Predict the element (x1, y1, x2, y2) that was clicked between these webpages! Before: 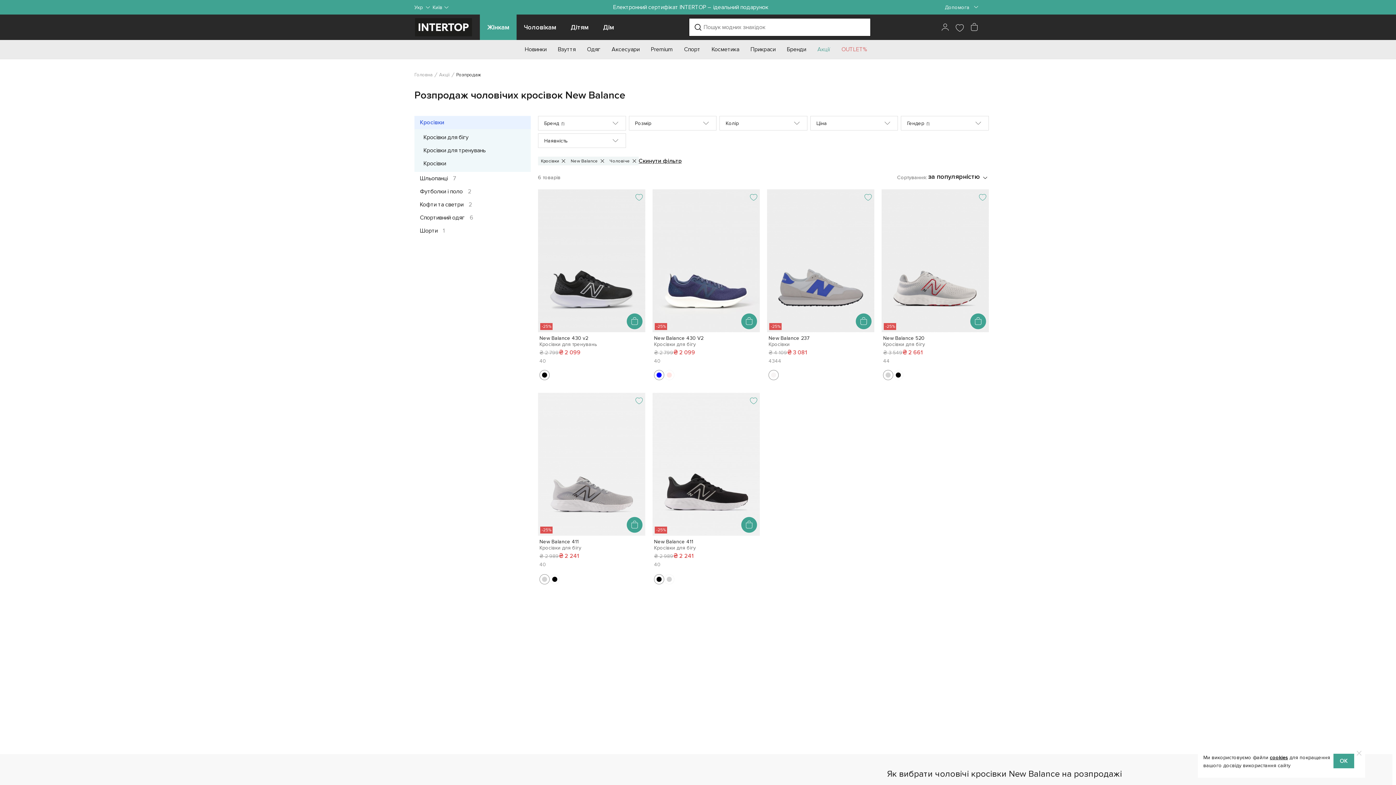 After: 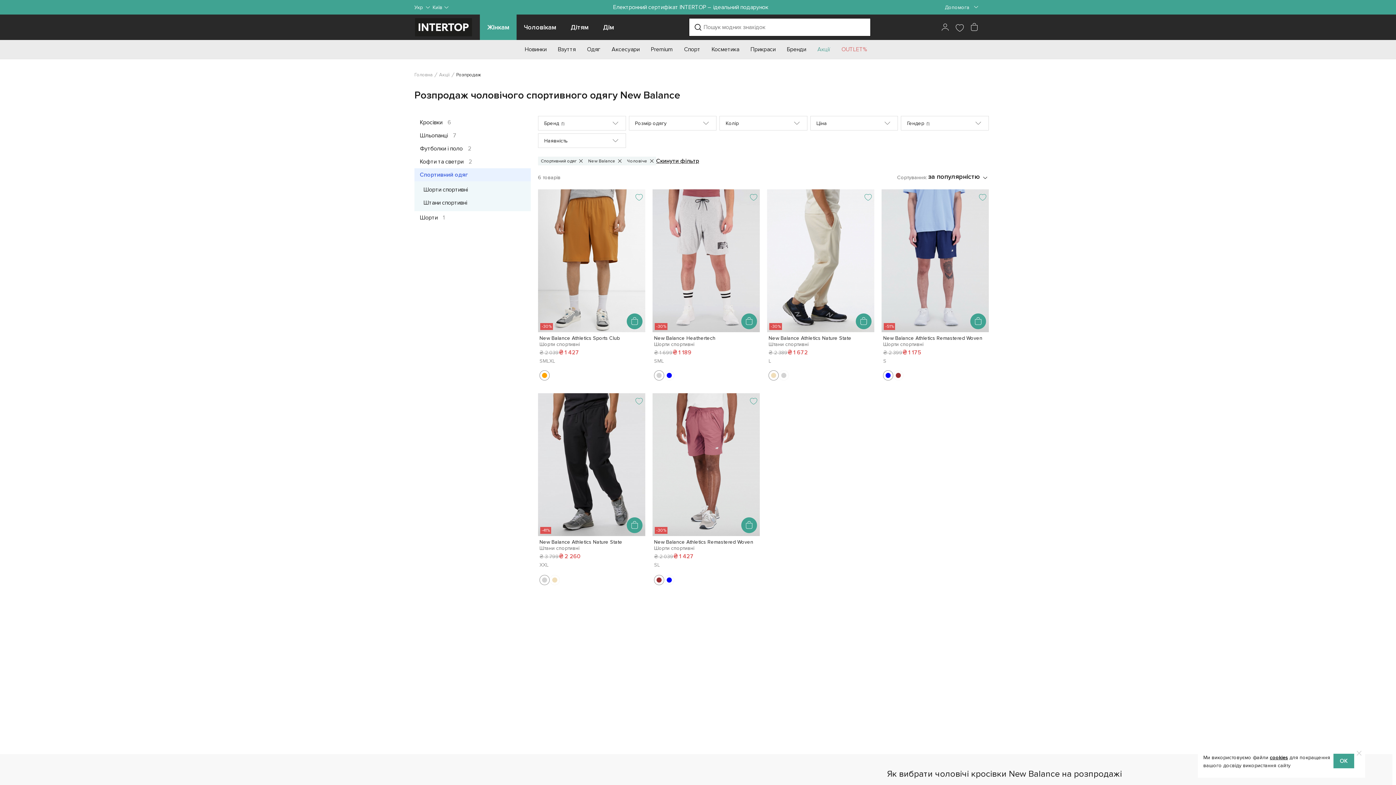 Action: label: Спортивний одяг 6 bbox: (414, 211, 530, 224)